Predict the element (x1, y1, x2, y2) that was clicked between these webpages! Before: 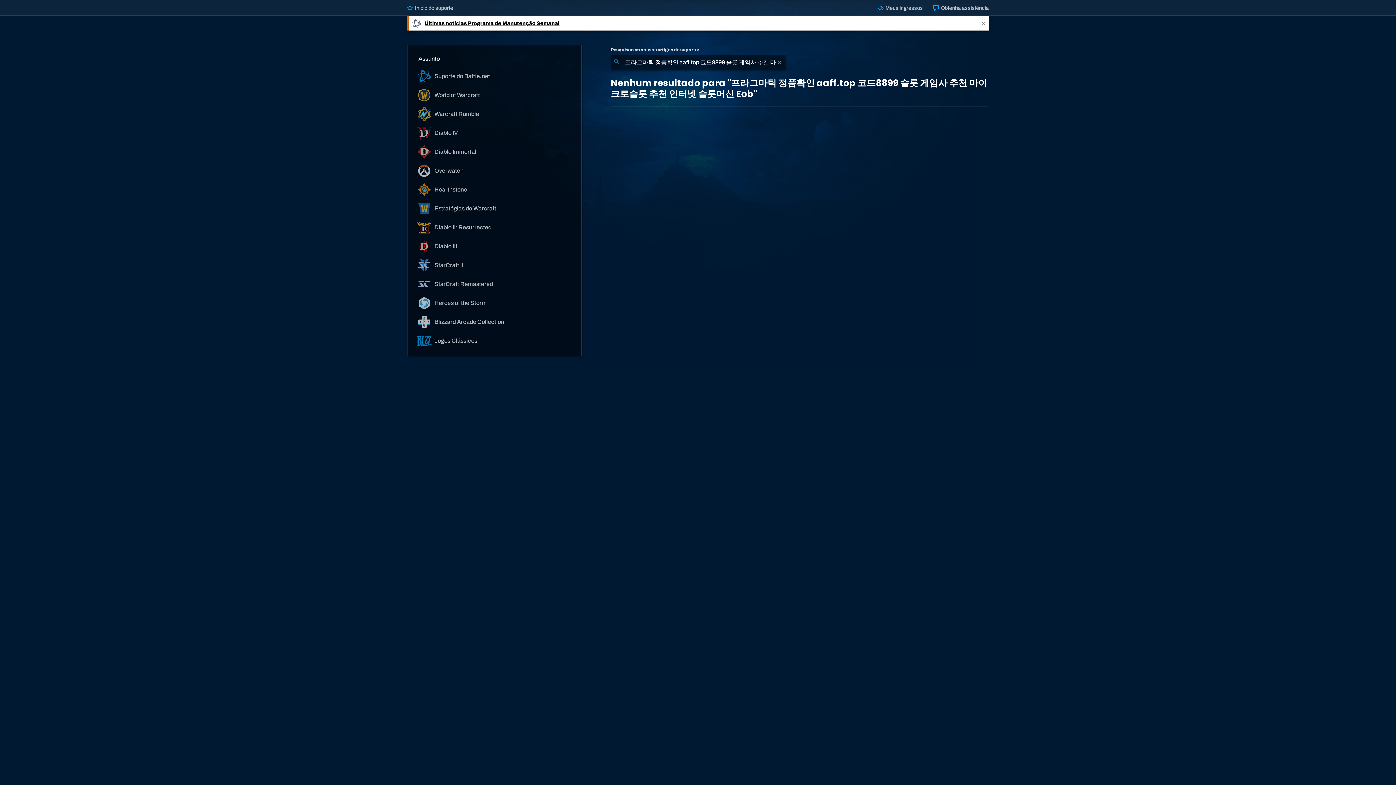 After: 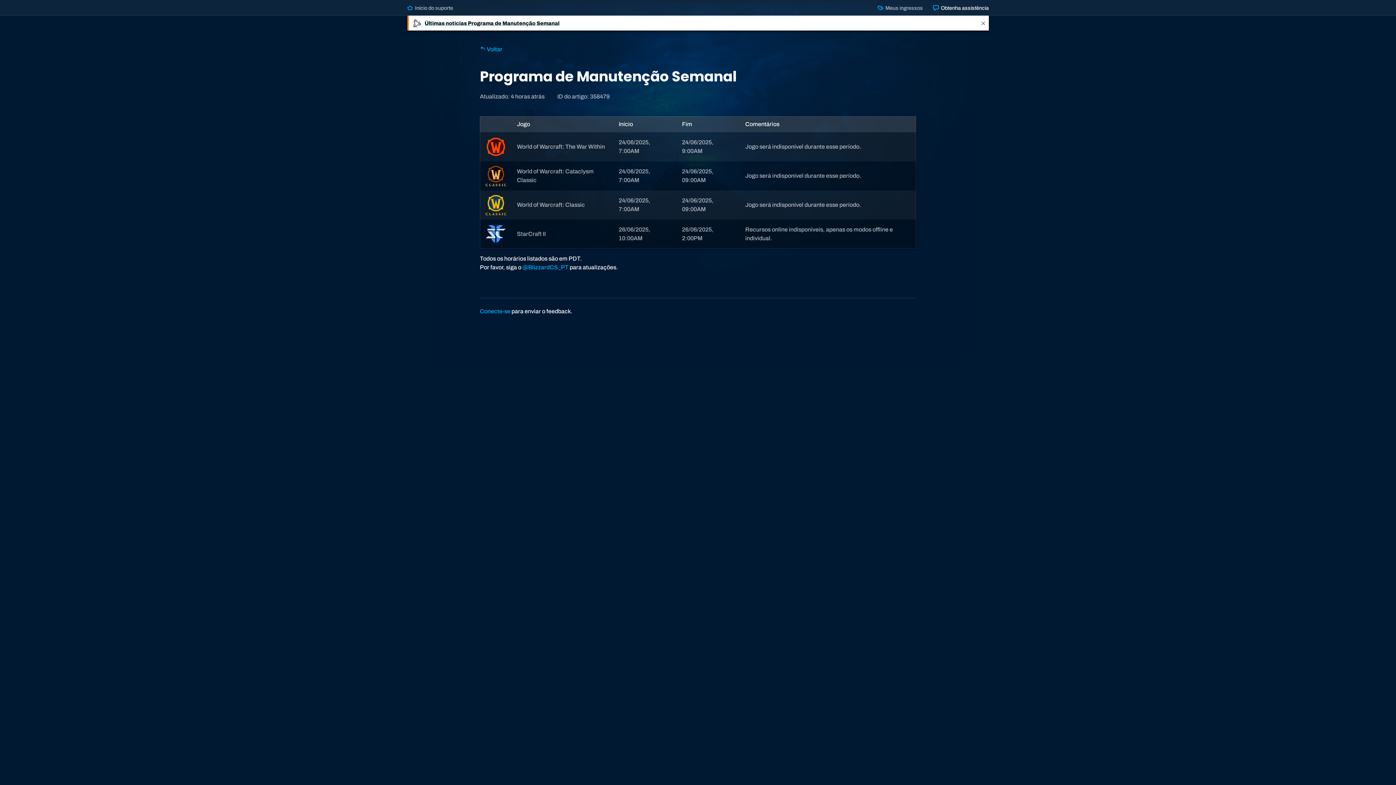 Action: bbox: (407, 15, 978, 30) label: Últimas notícias Programa de Manutenção Semanal